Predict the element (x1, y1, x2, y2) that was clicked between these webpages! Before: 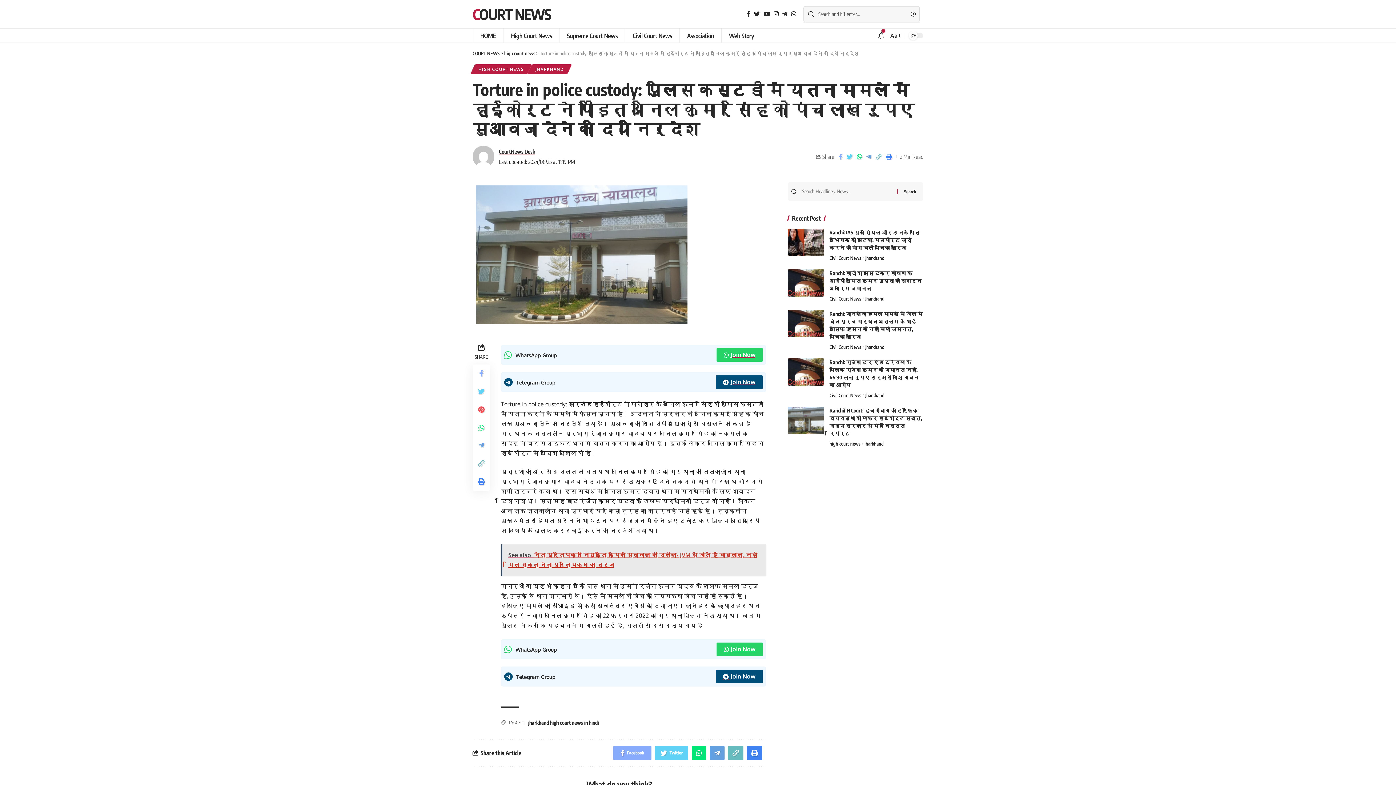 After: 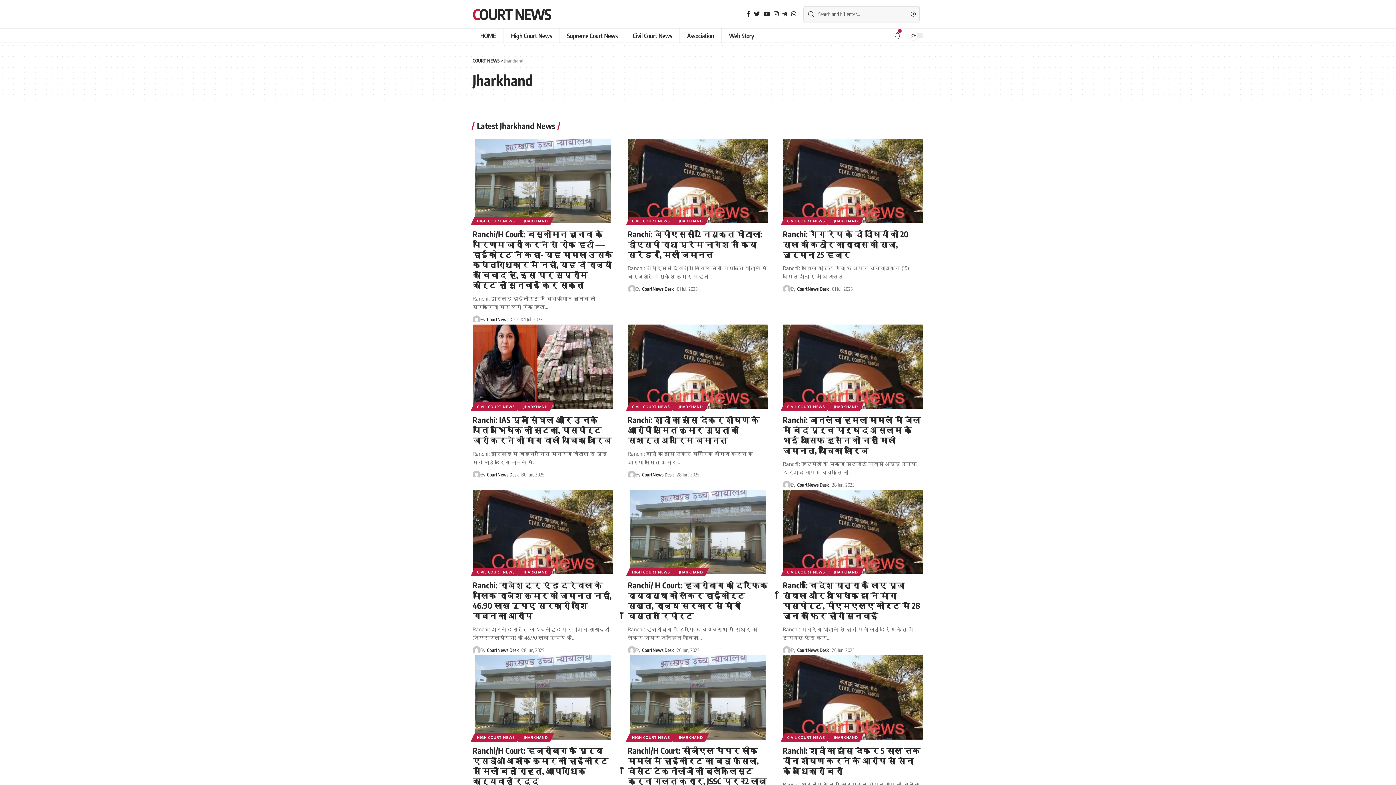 Action: label: Jharkhand bbox: (865, 254, 884, 262)